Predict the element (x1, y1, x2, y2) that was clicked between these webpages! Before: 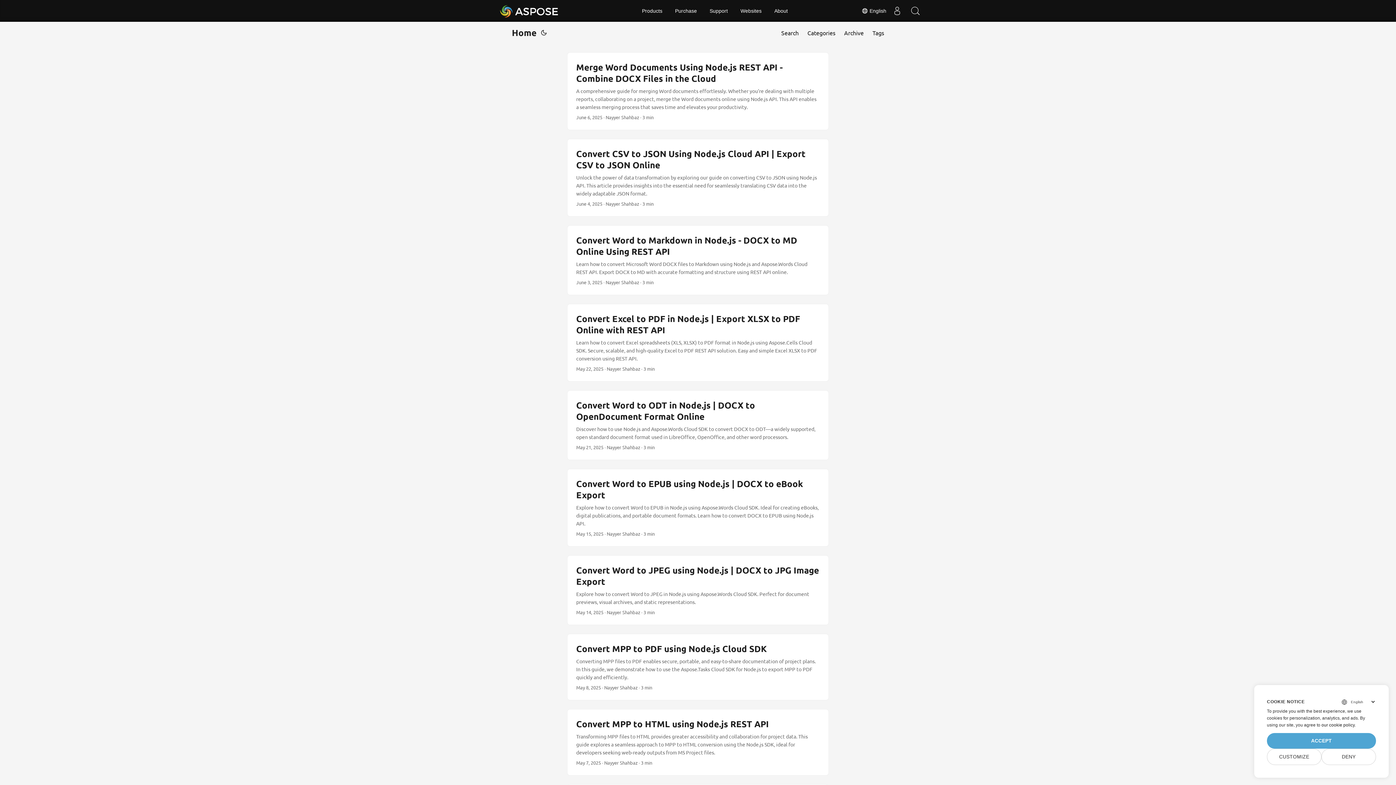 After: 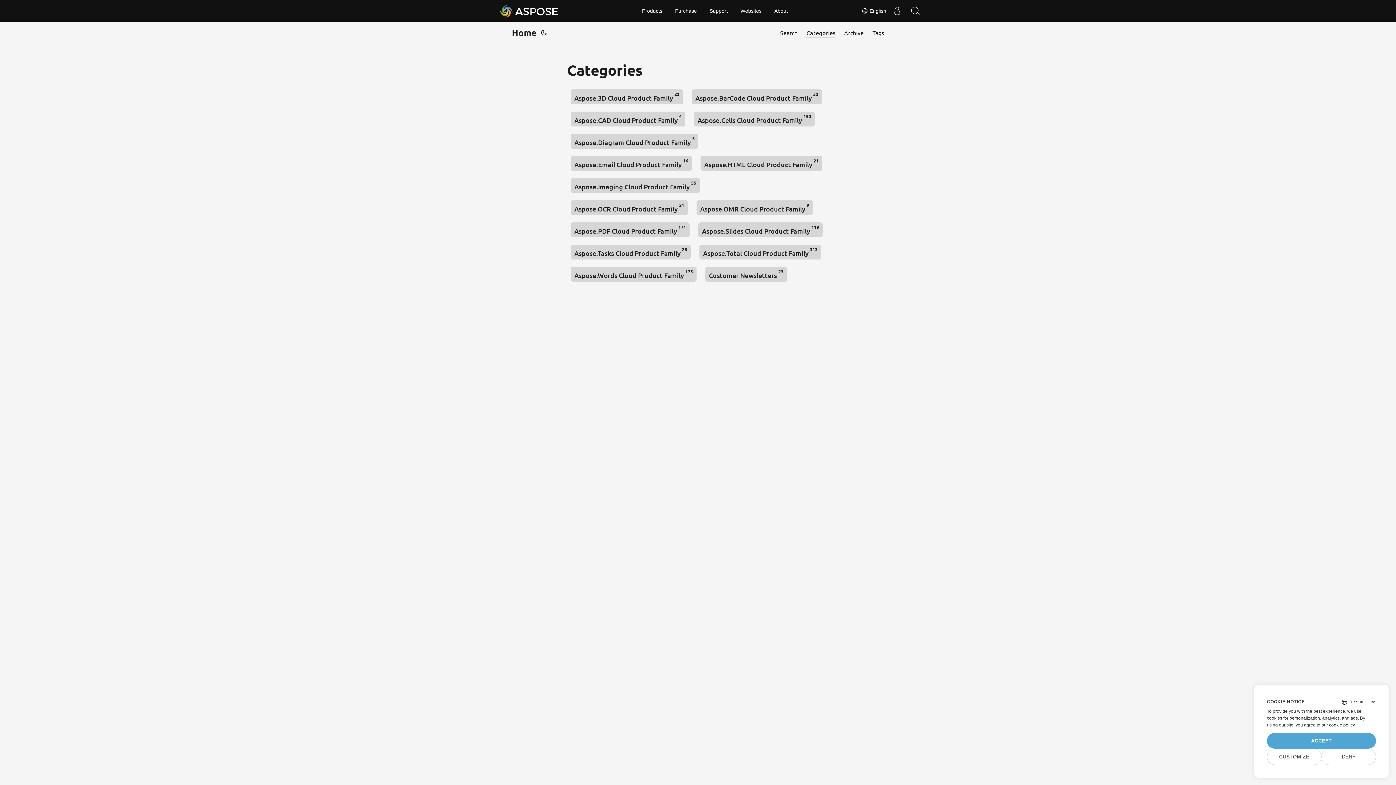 Action: label: Categories bbox: (807, 21, 835, 43)